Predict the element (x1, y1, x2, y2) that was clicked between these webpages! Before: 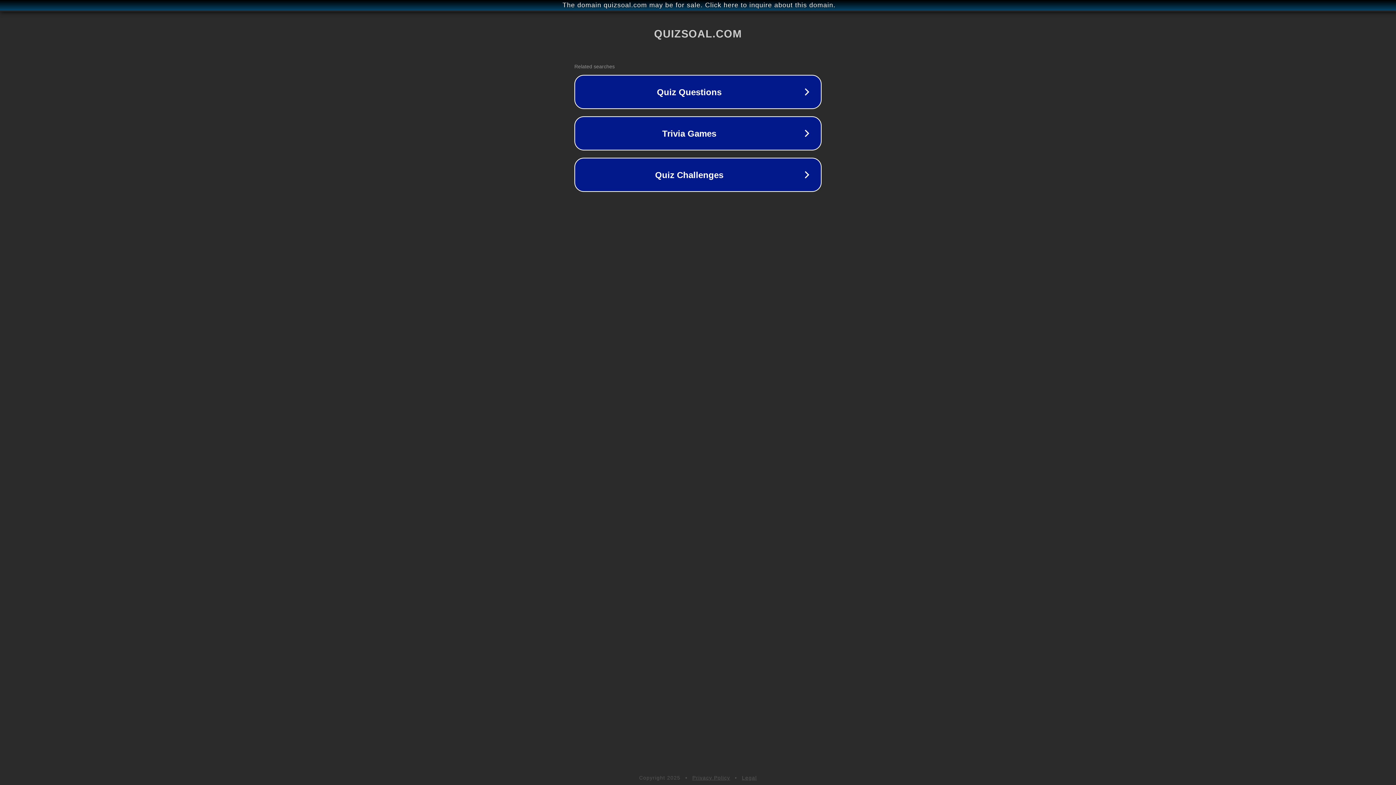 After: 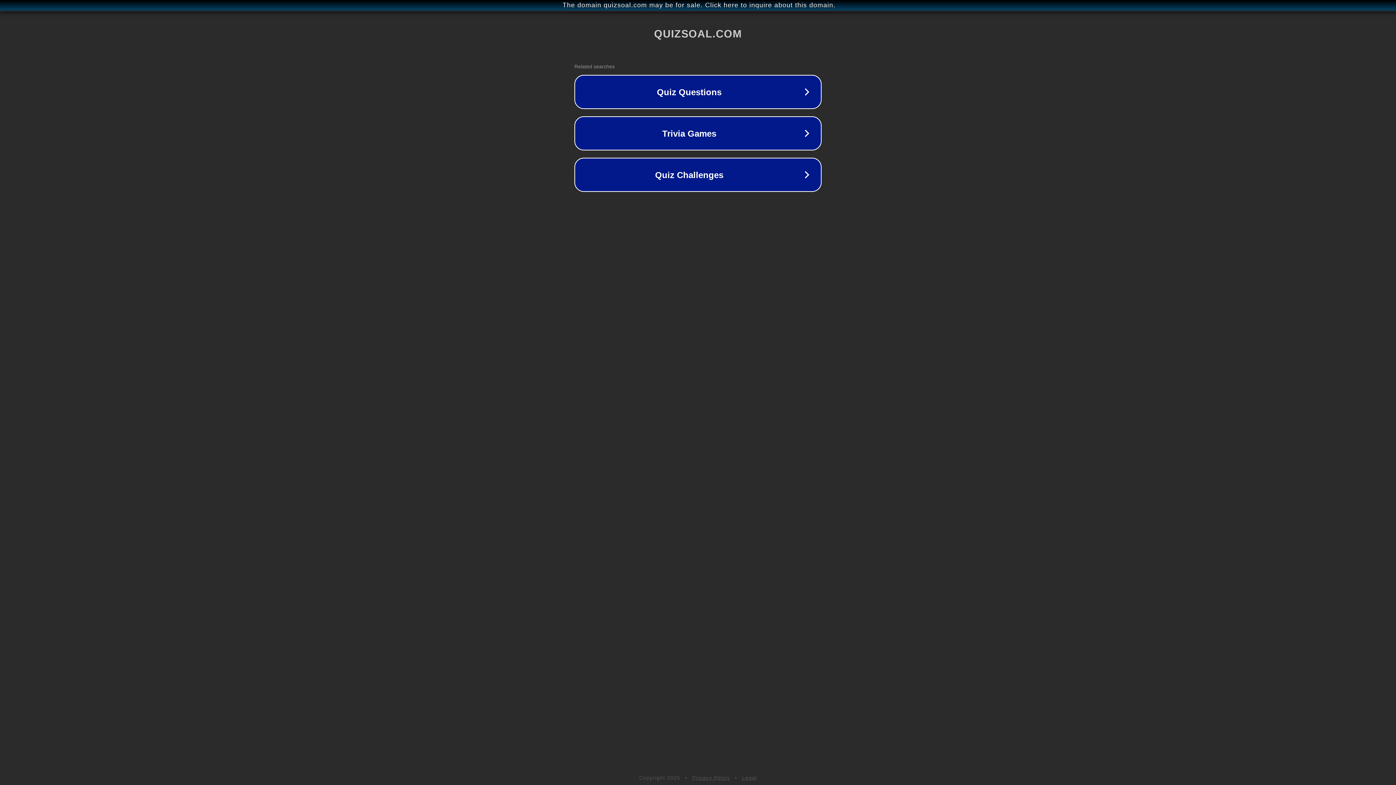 Action: label: Legal bbox: (742, 775, 757, 781)